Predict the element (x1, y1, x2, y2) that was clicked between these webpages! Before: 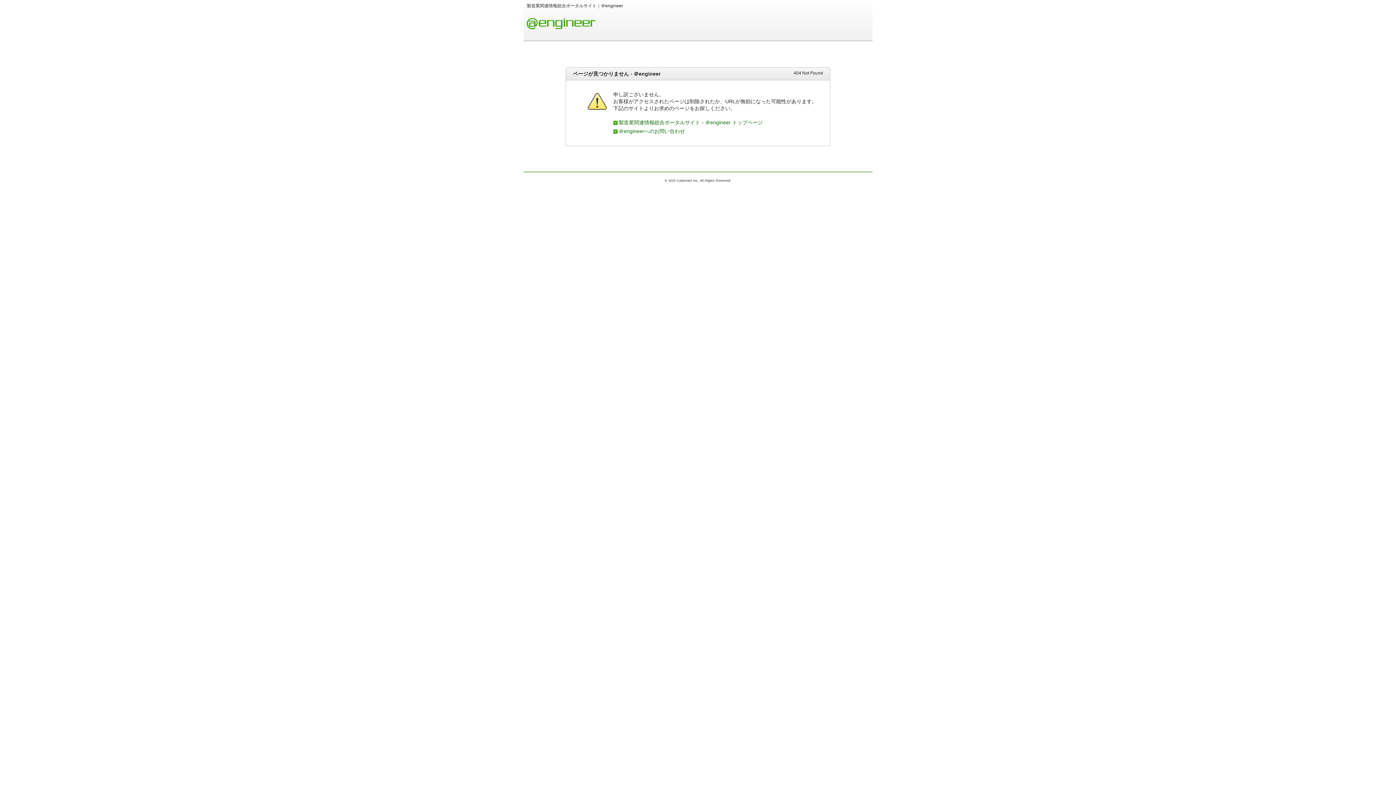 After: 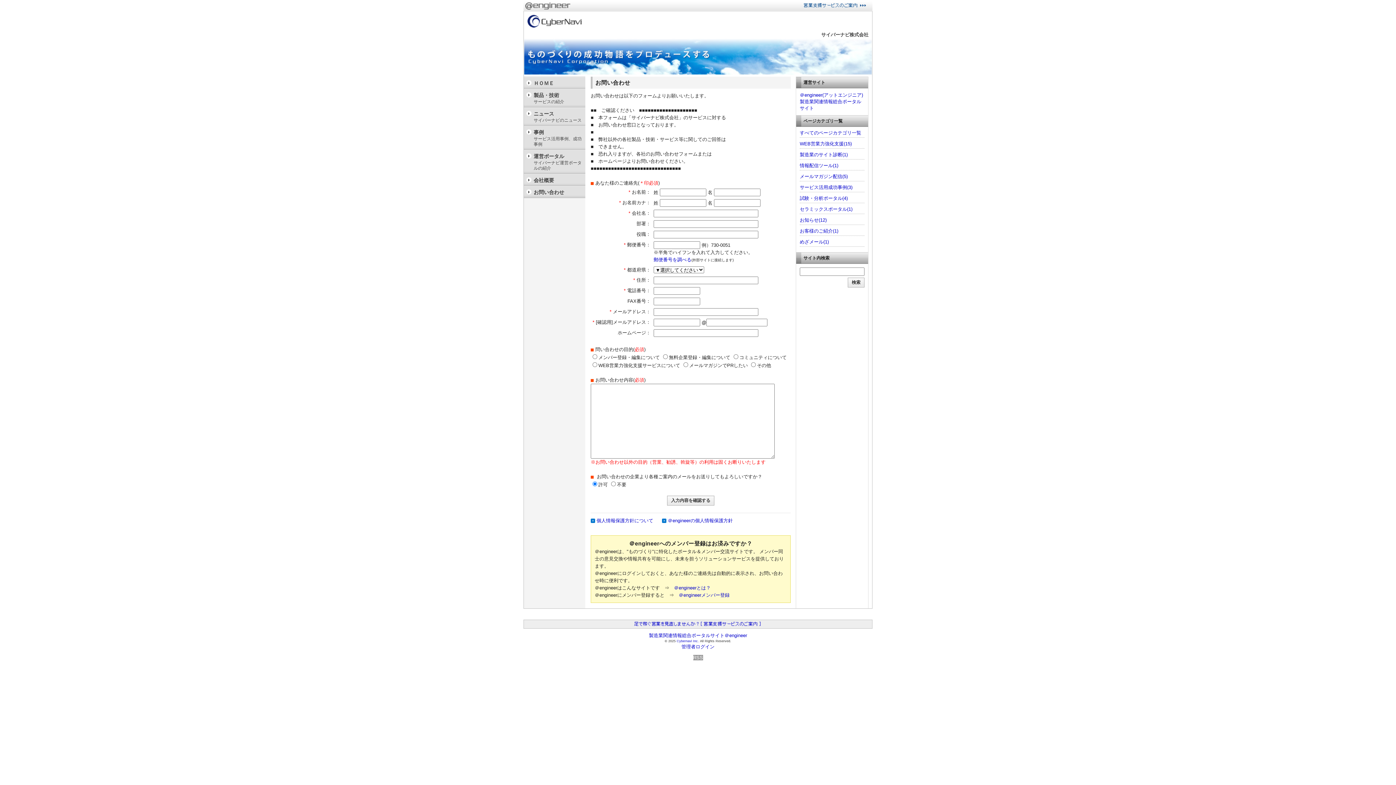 Action: bbox: (618, 128, 685, 134) label: ＠engineerへのお問い合わせ